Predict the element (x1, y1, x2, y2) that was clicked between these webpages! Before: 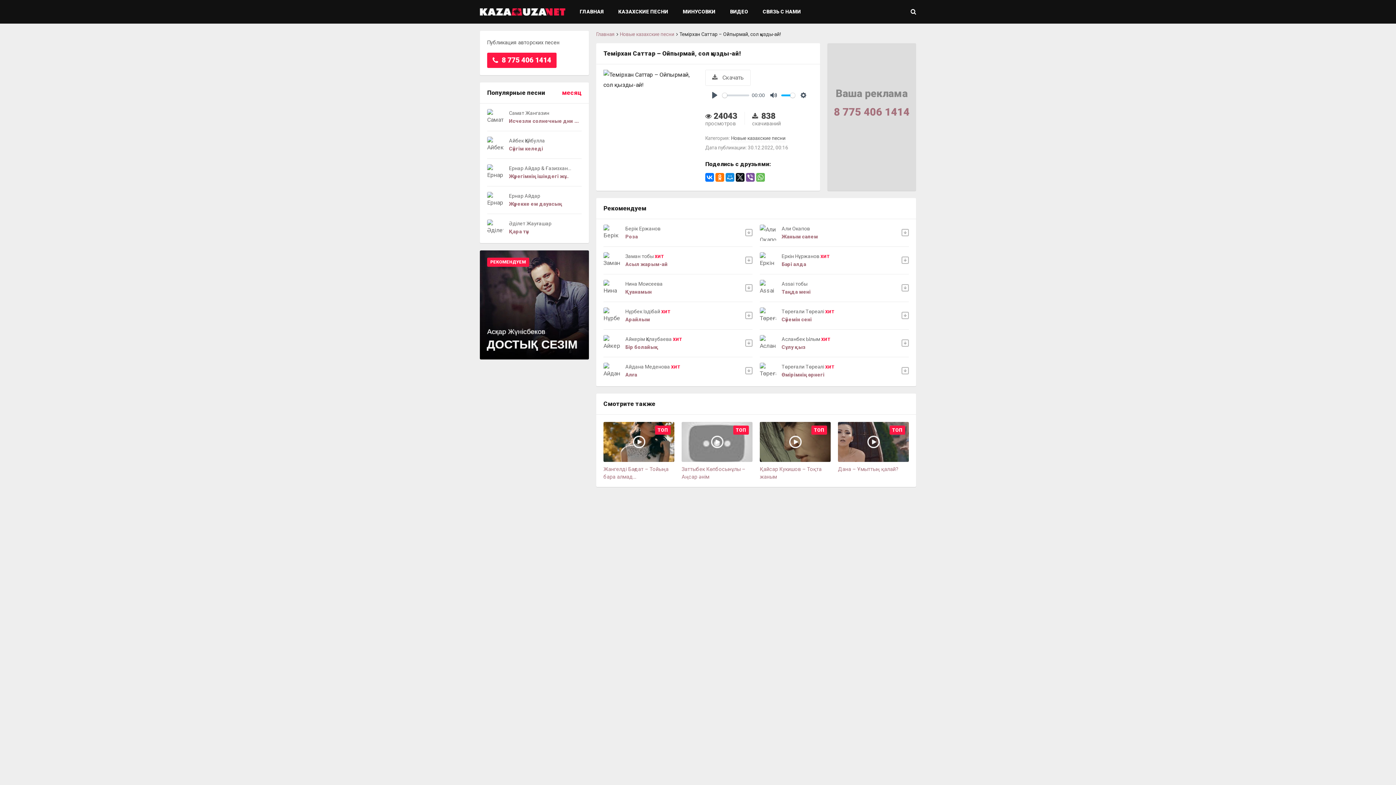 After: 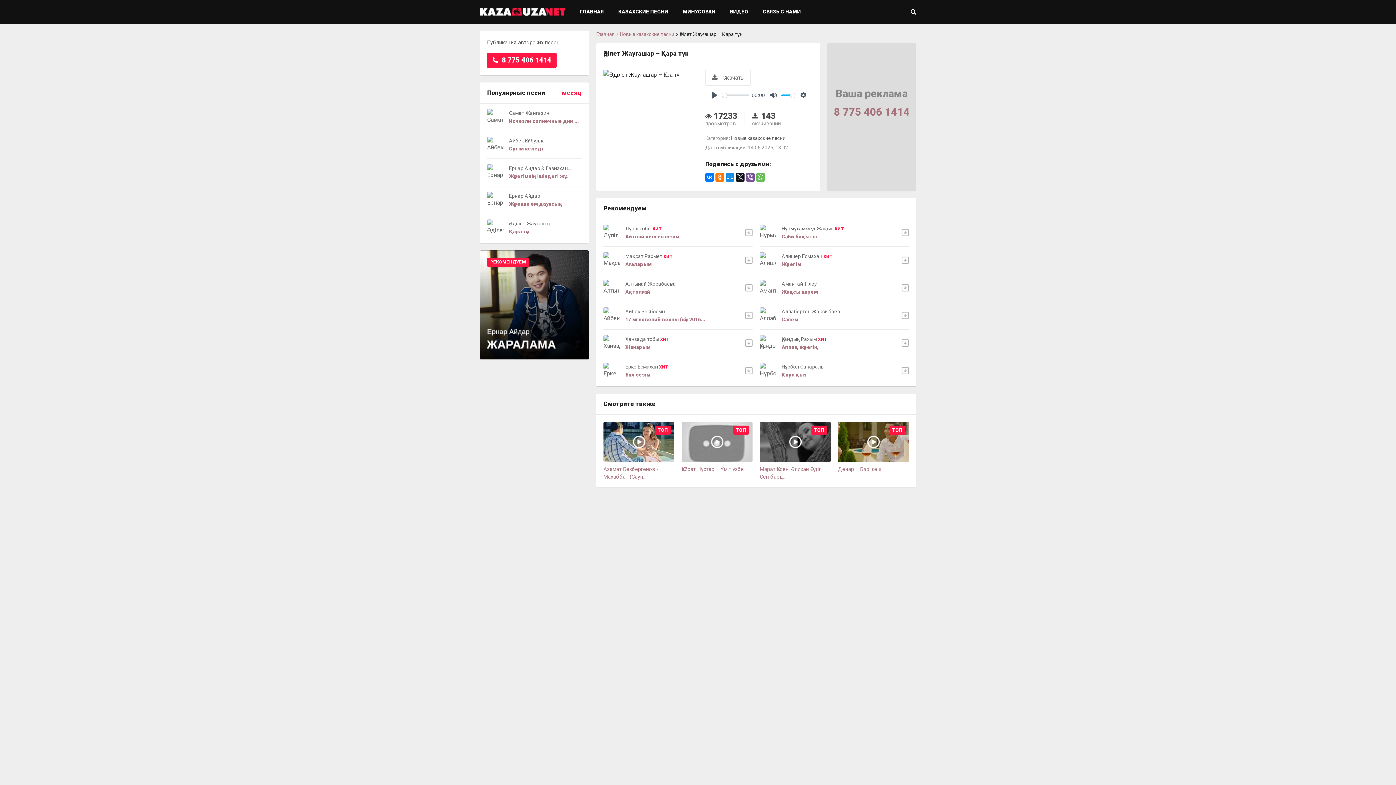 Action: label: Әділет Жауғашар
Қара түн bbox: (487, 219, 581, 234)